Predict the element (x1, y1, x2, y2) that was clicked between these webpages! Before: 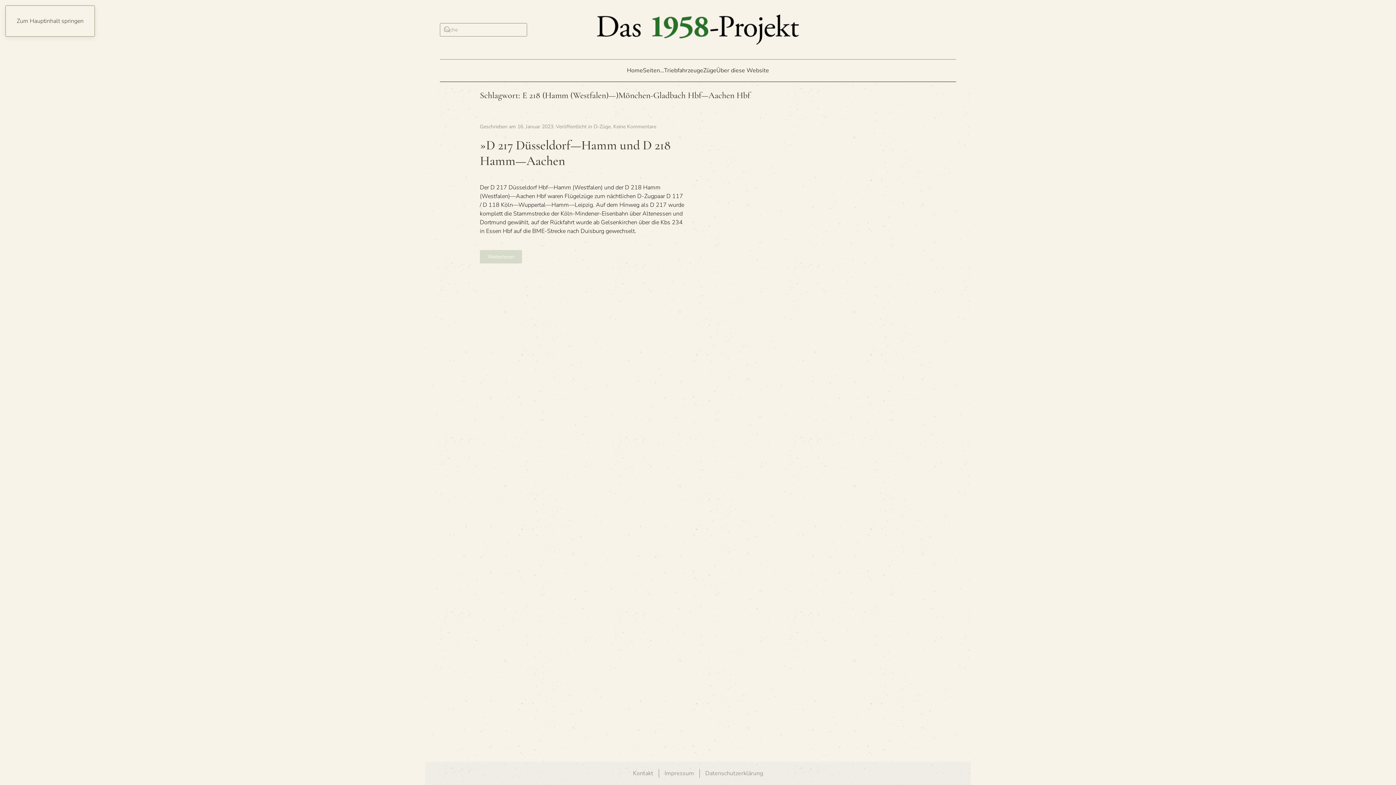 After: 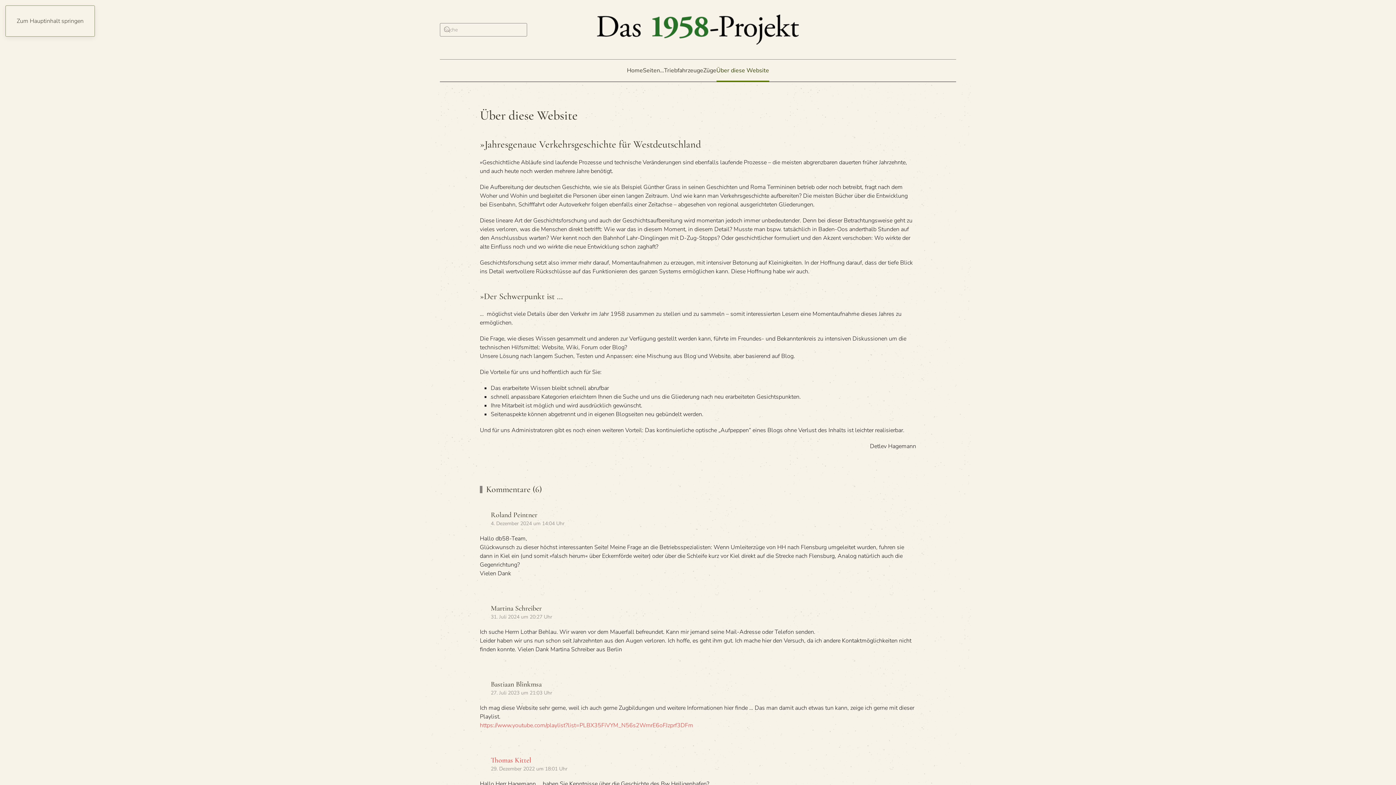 Action: bbox: (716, 59, 769, 81) label: Über diese Website